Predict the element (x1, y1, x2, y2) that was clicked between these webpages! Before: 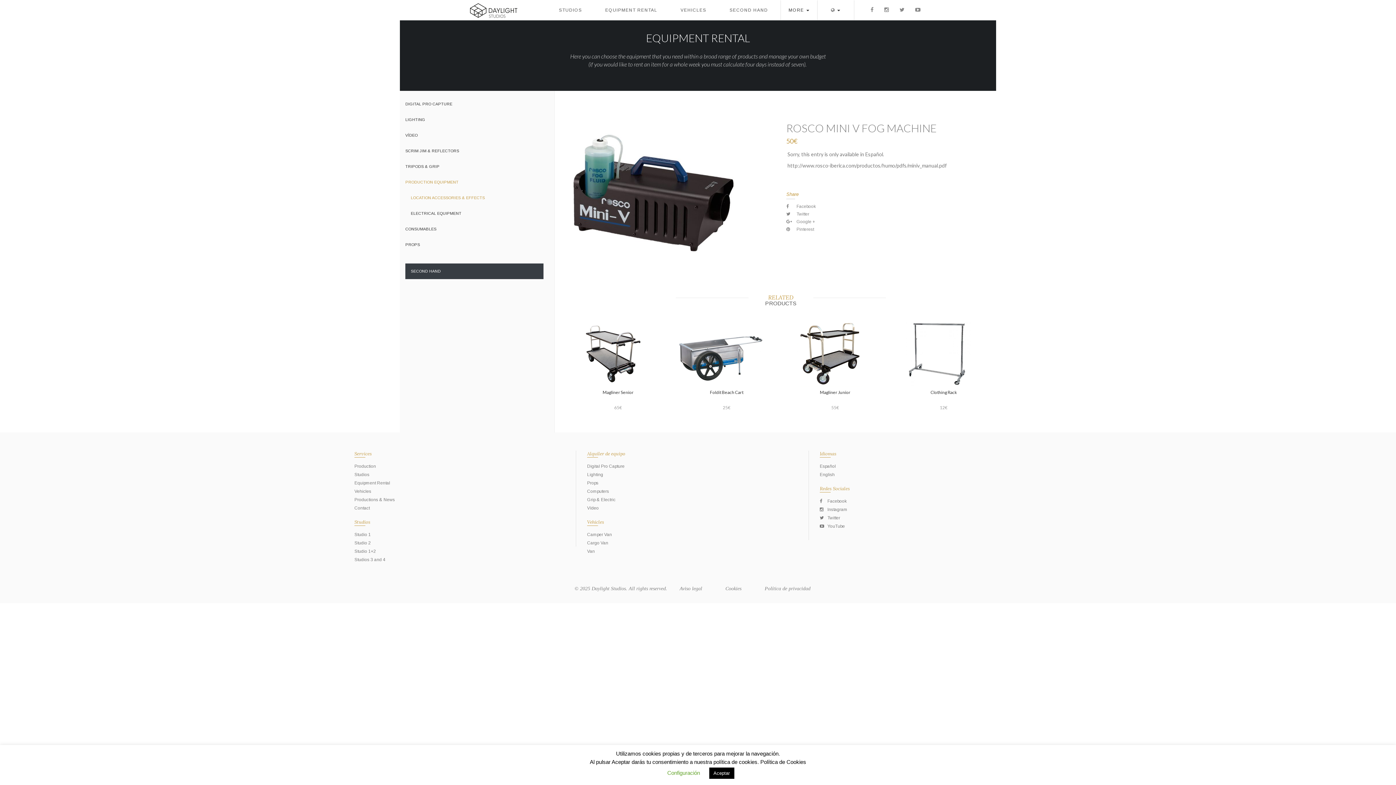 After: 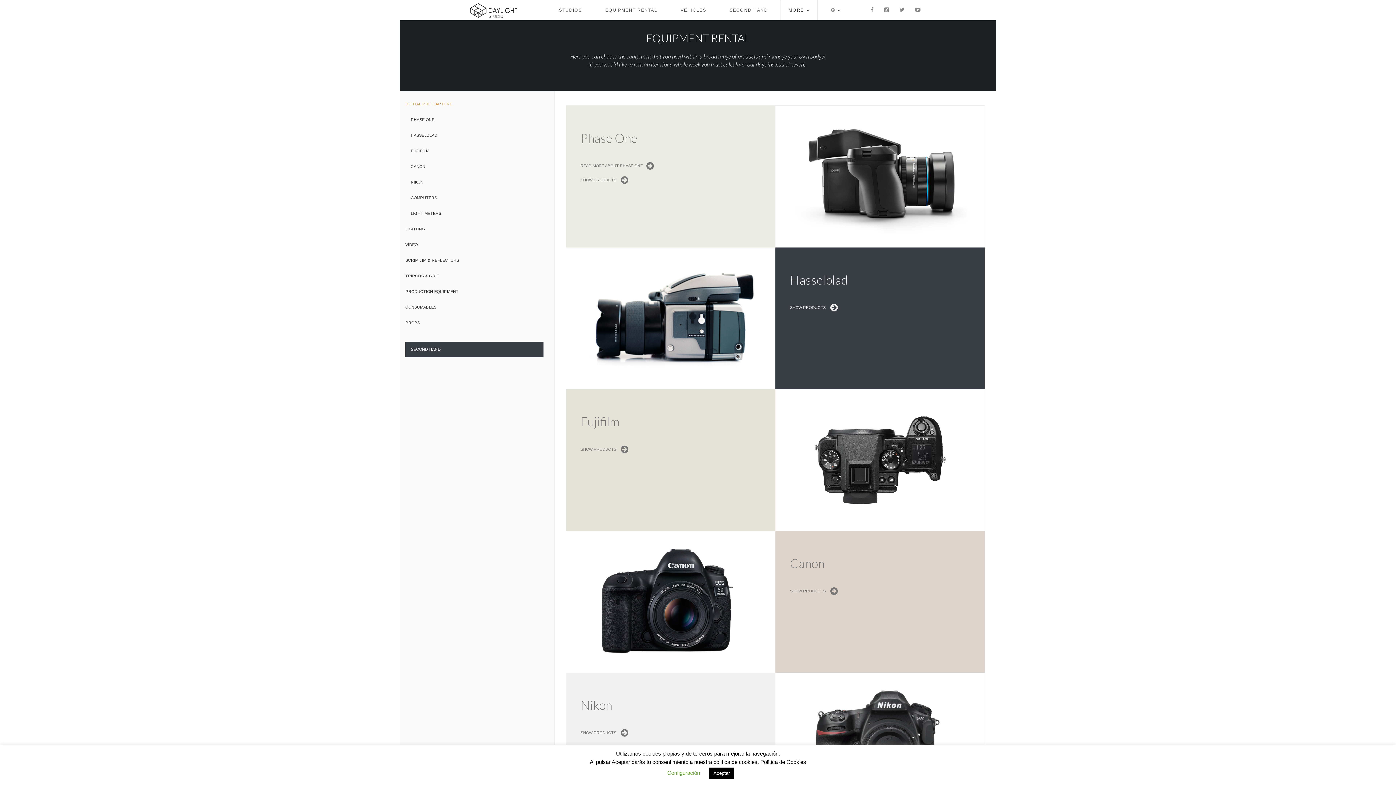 Action: label: DIGITAL PRO CAPTURE bbox: (405, 101, 452, 106)